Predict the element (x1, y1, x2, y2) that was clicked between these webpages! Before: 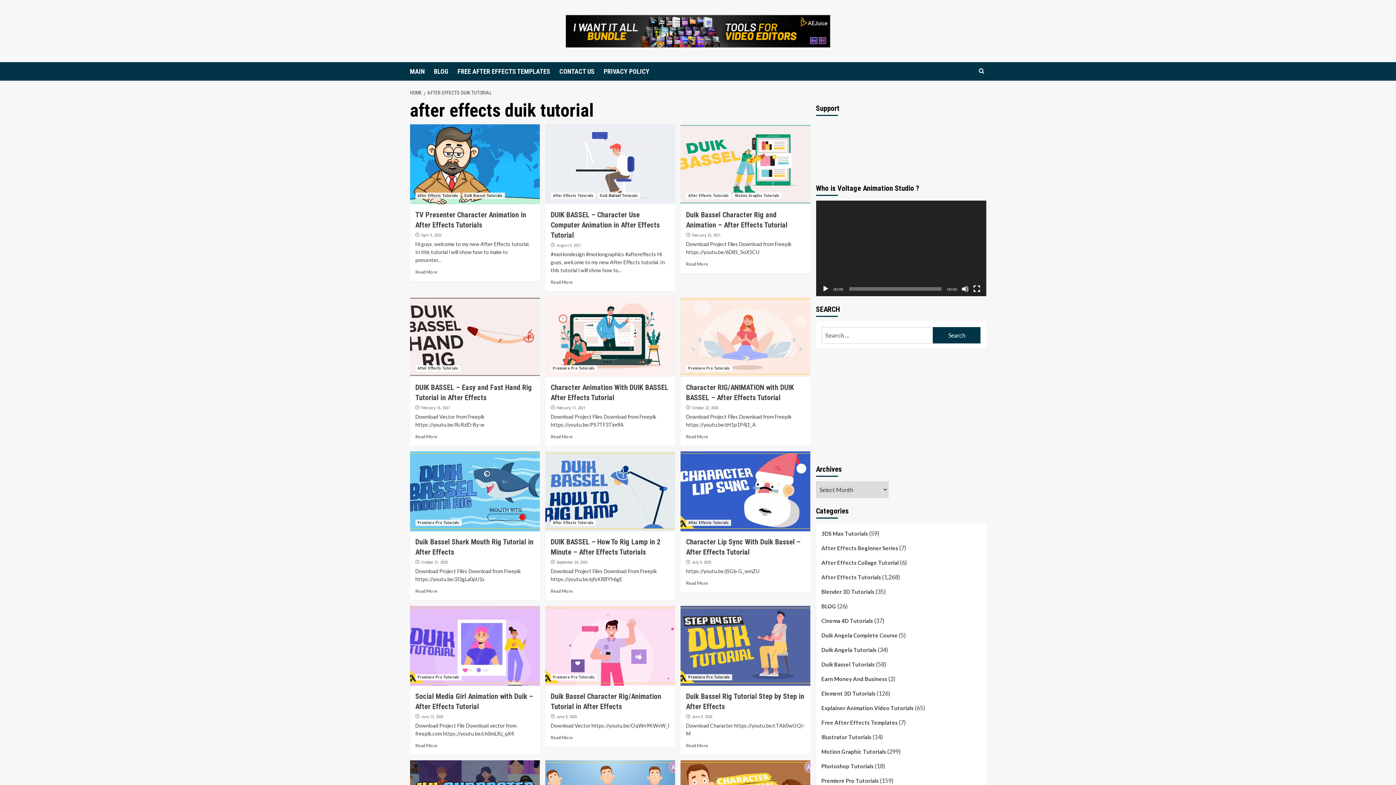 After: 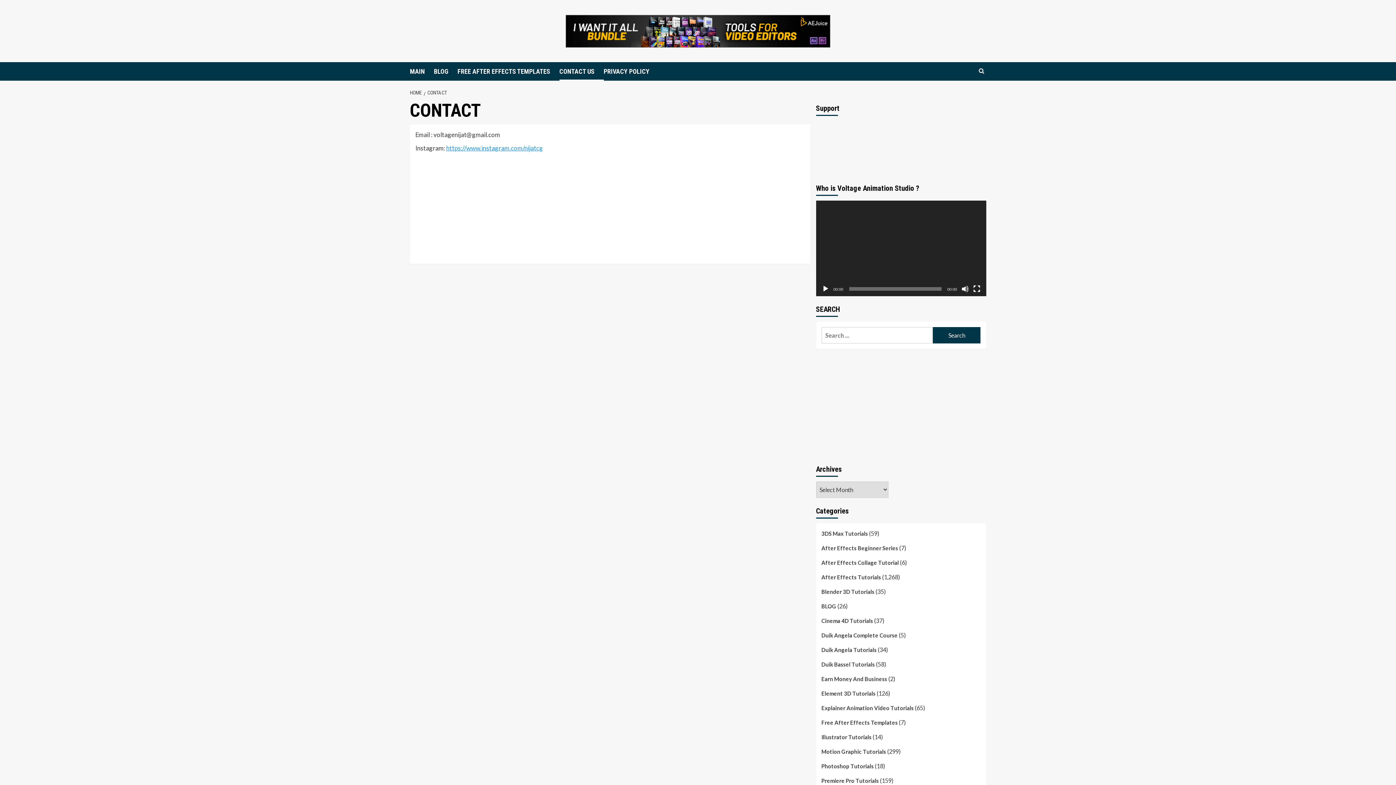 Action: label: CONTACT US bbox: (559, 62, 603, 80)